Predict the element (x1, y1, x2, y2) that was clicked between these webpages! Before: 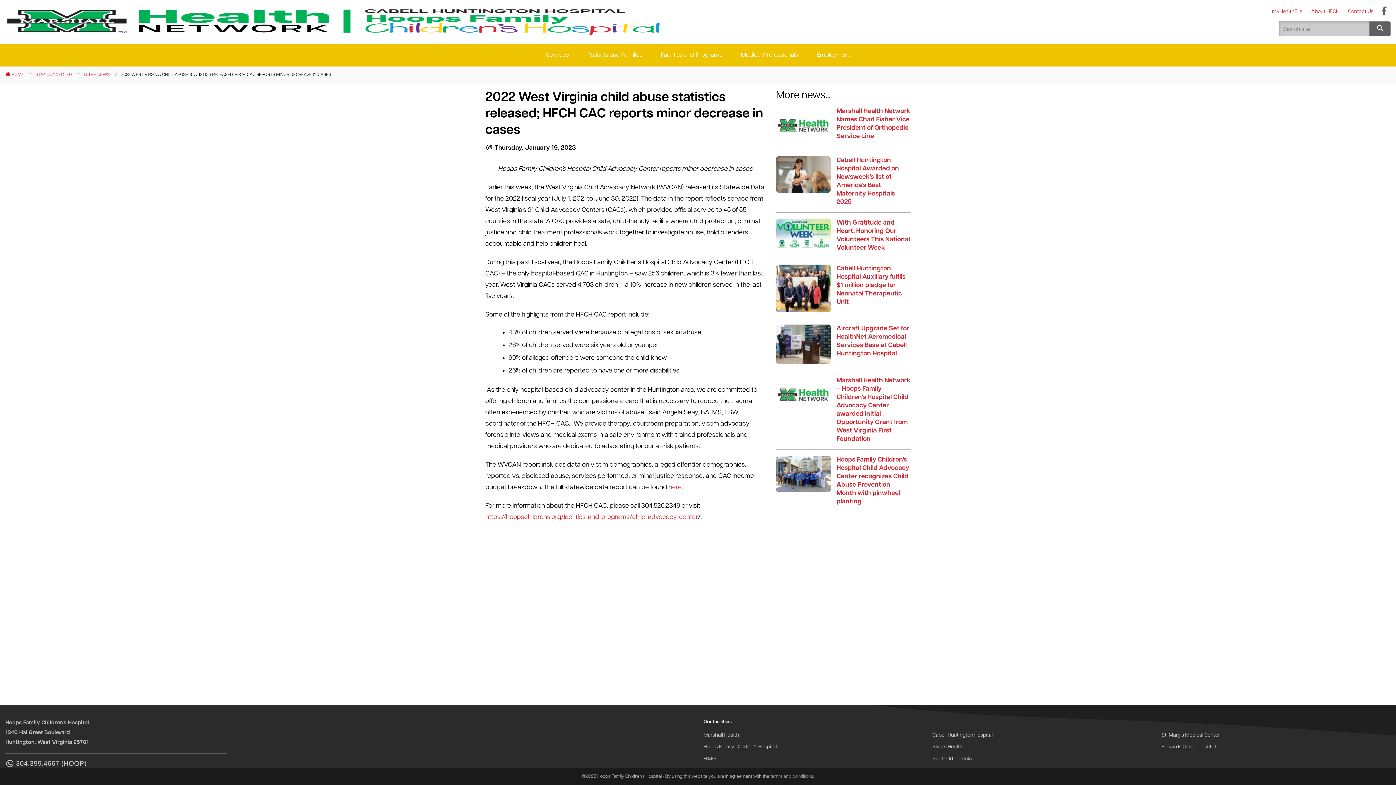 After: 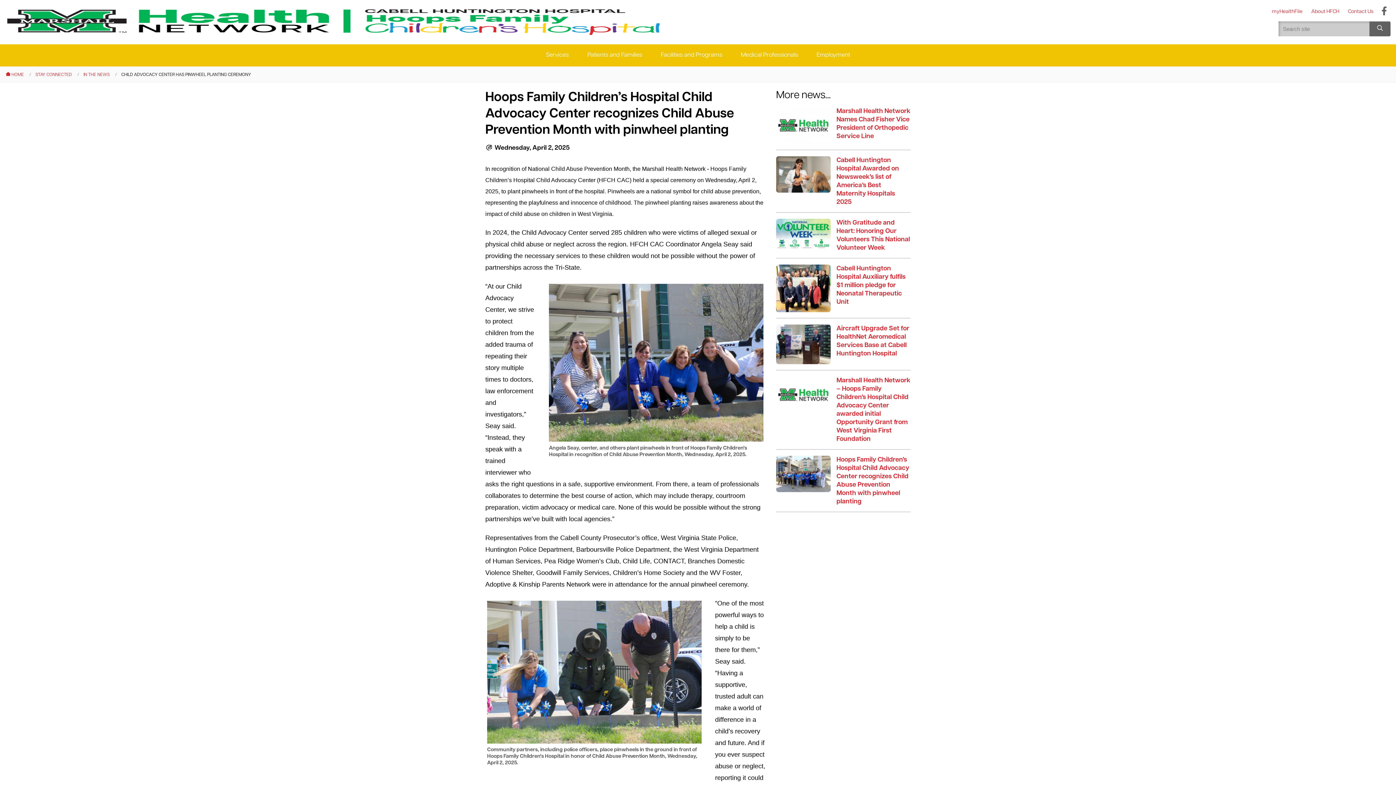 Action: label: Hoops Family Children’s Hospital Child Advocacy Center recognizes Child Abuse Prevention Month with pinwheel planting bbox: (776, 455, 910, 506)